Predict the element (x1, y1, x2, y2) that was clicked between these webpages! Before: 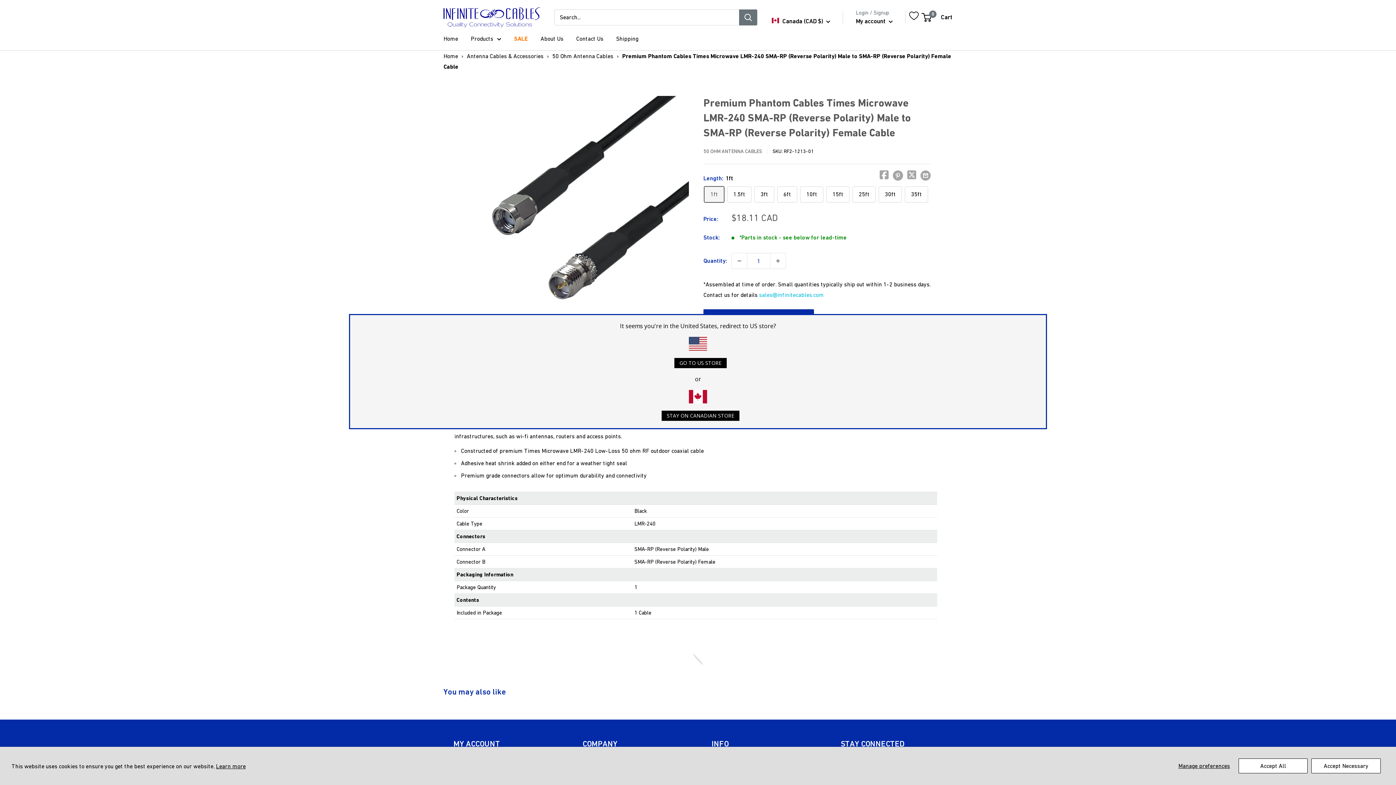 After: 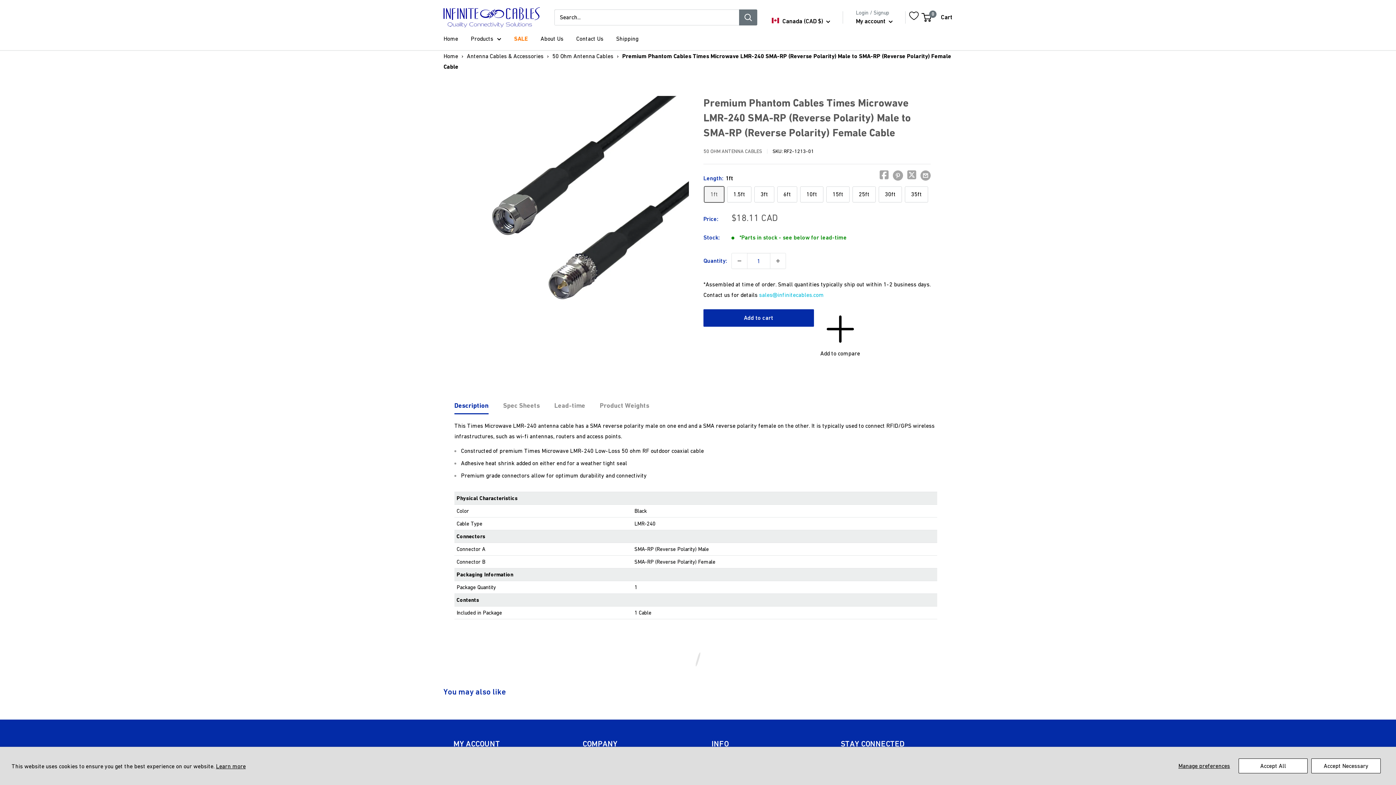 Action: label: STAY ON CANADIAN STORE bbox: (661, 410, 739, 421)